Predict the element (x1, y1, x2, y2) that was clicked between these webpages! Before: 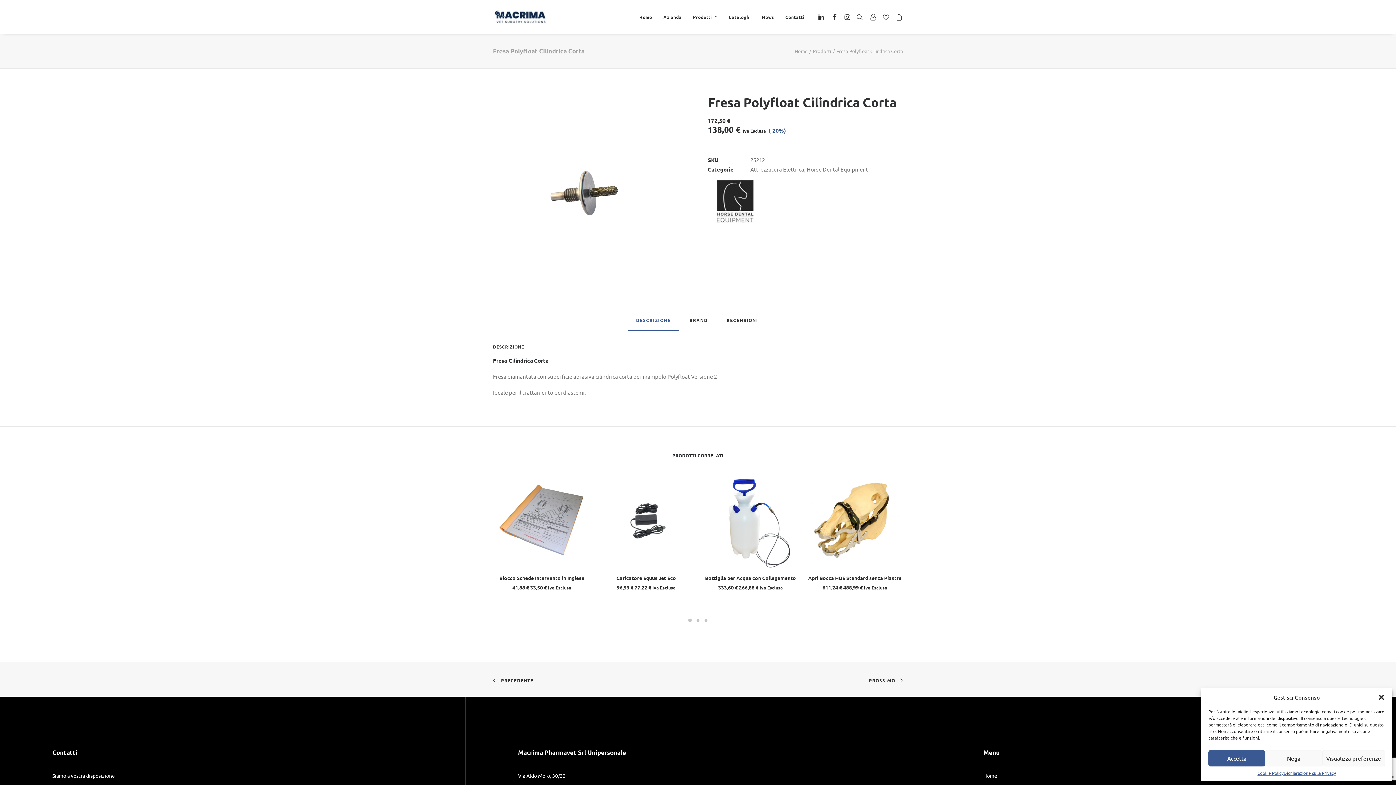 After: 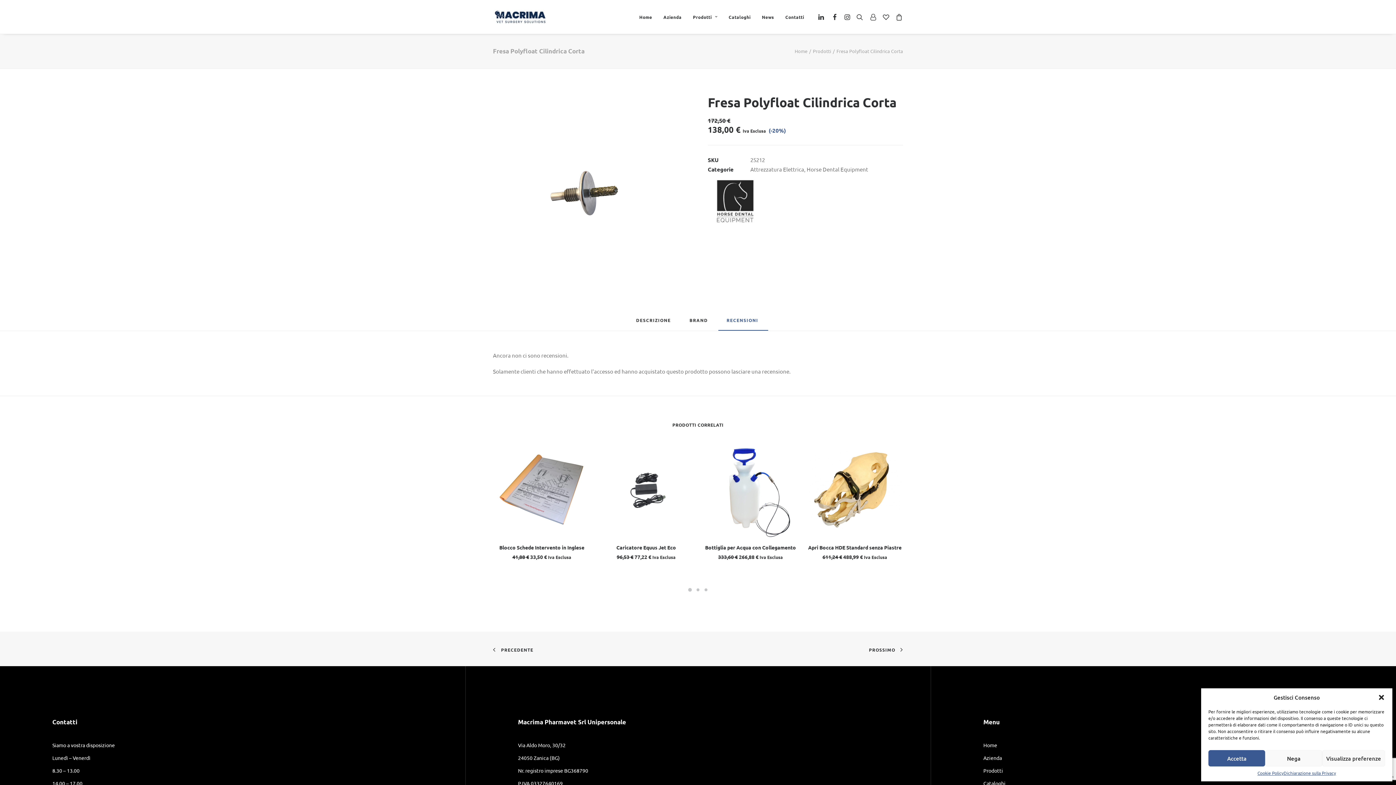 Action: label: RECENSIONI  bbox: (718, 316, 768, 330)